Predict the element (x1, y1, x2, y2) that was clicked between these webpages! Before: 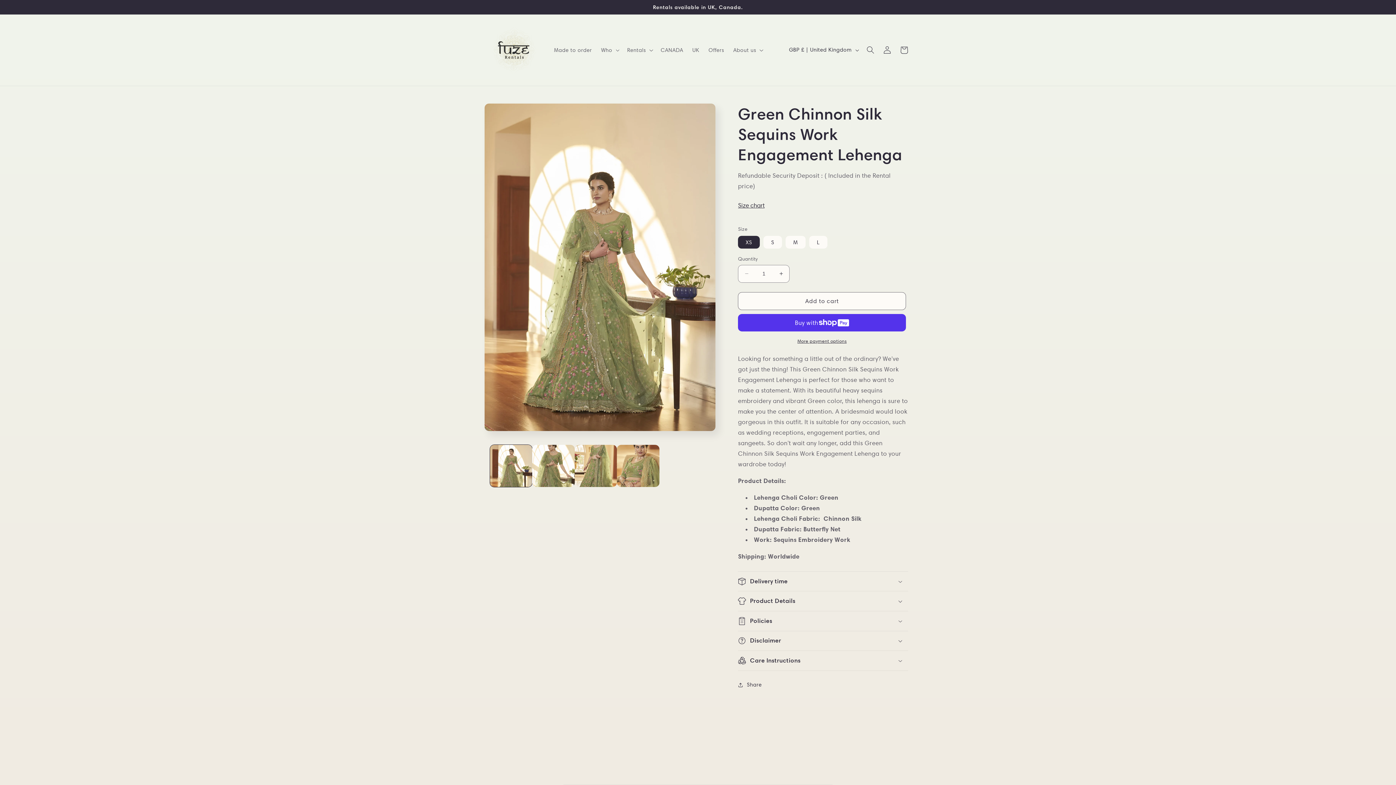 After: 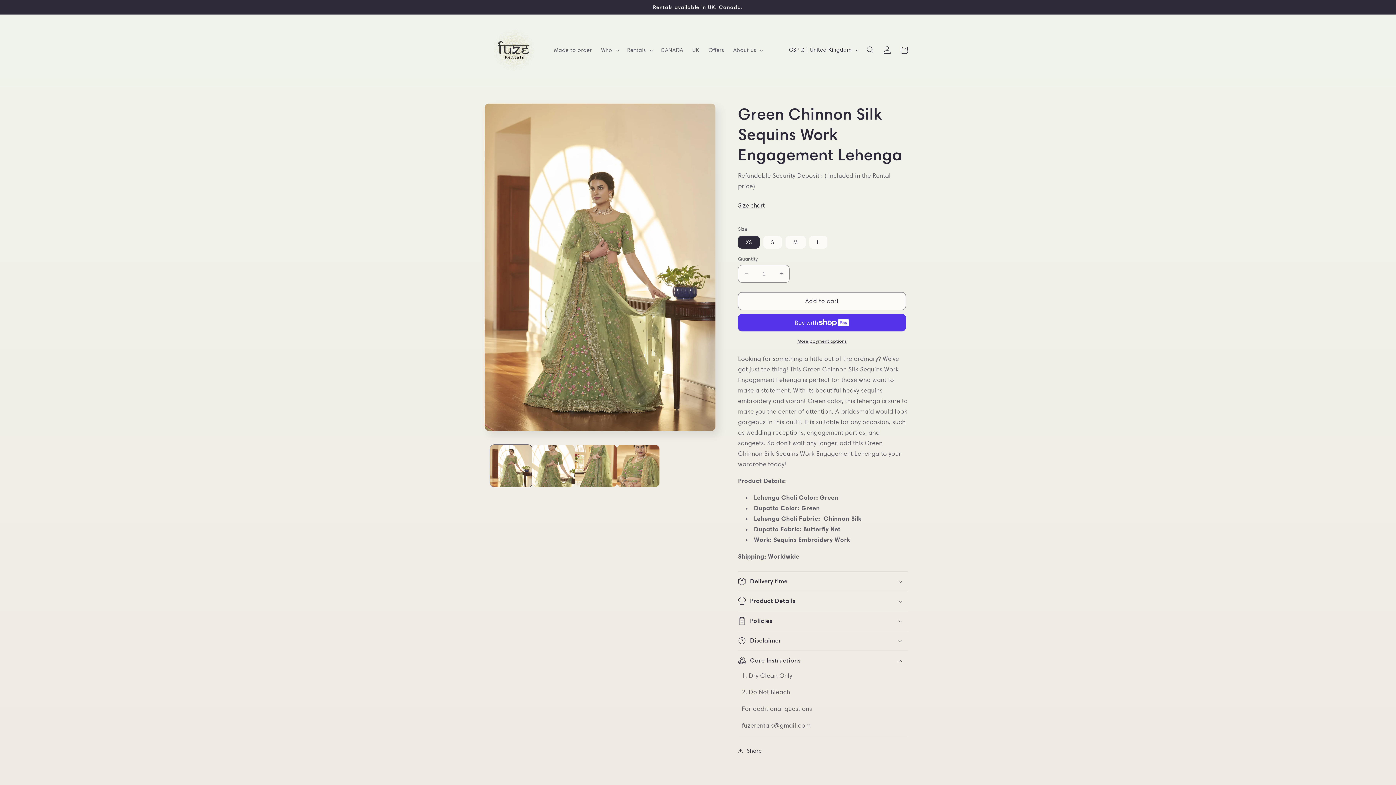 Action: label: Care Instructions bbox: (738, 651, 908, 670)